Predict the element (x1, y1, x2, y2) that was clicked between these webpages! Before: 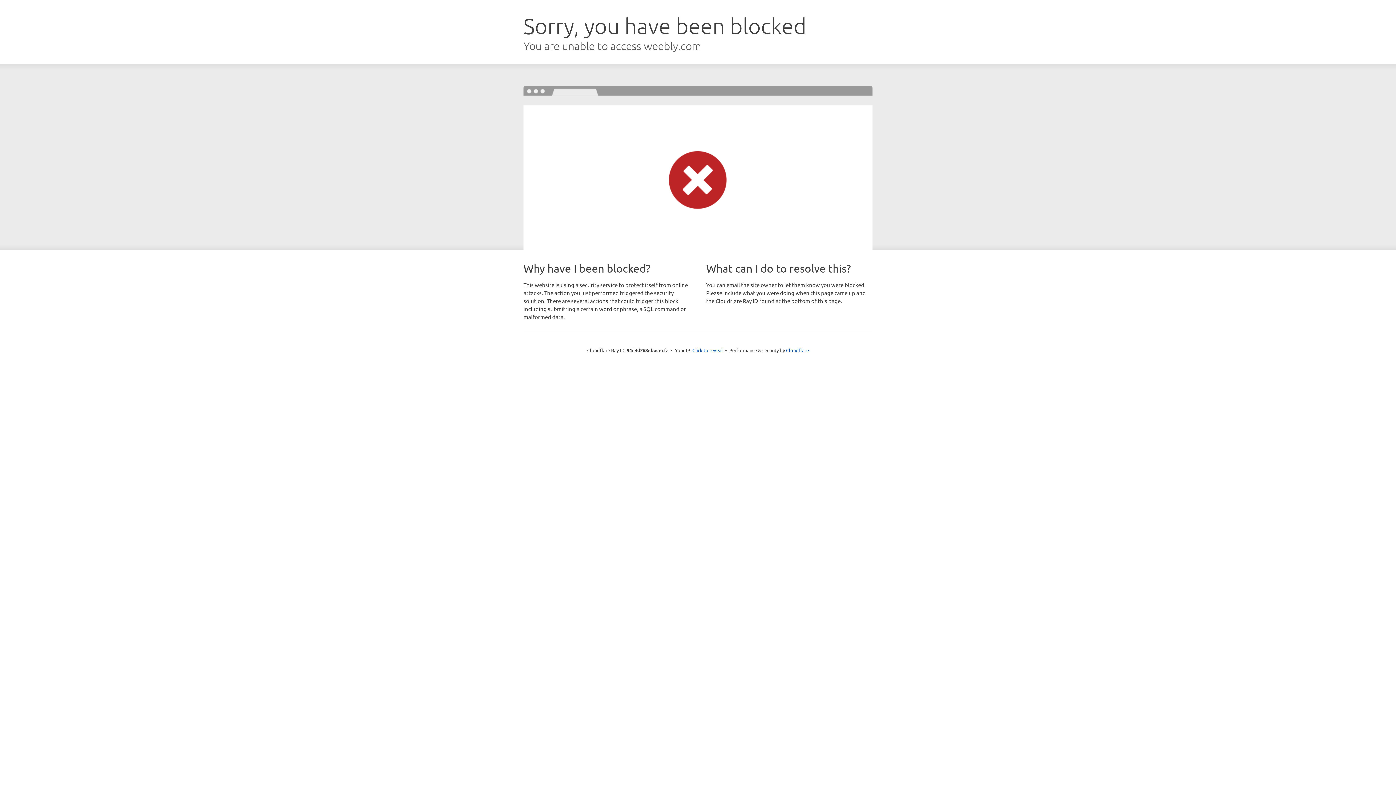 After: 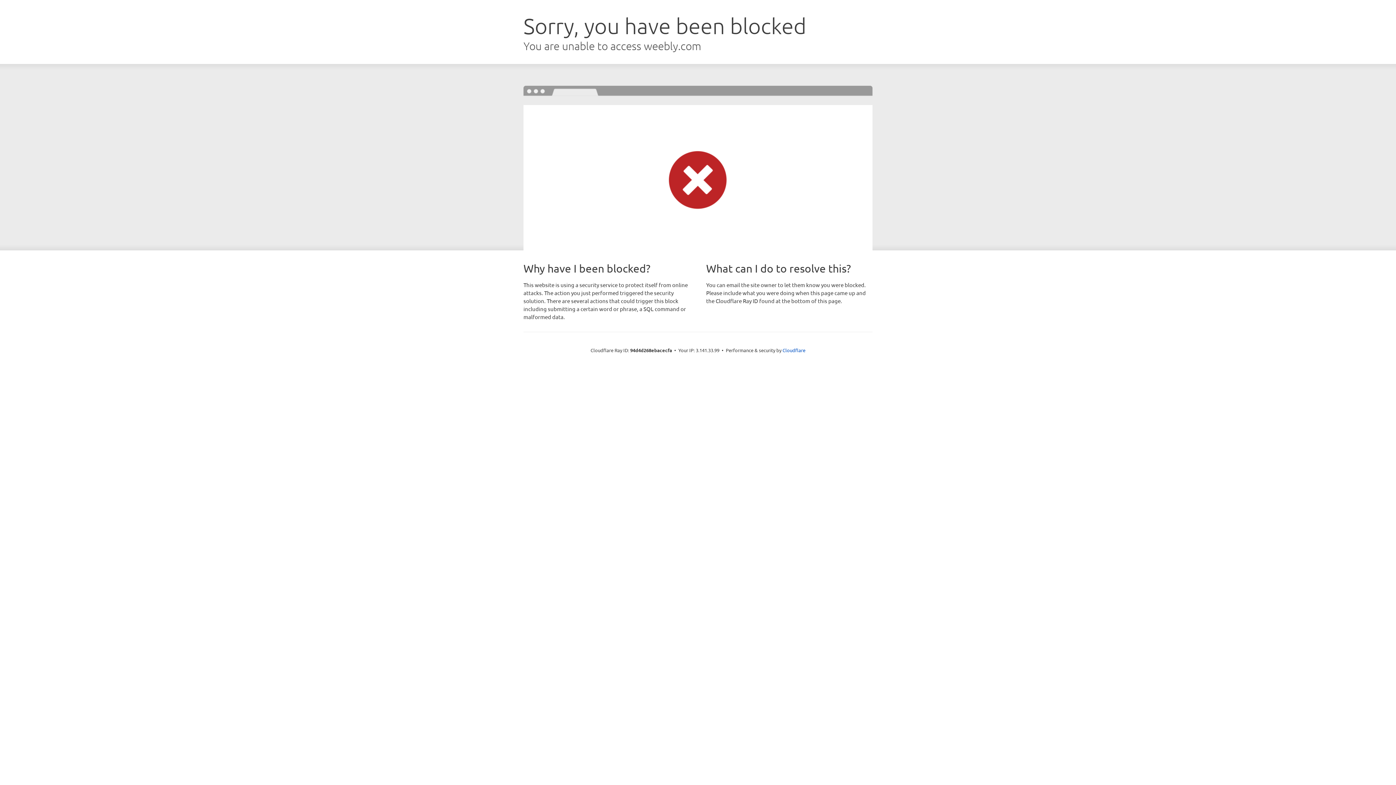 Action: label: Click to reveal bbox: (692, 346, 723, 353)